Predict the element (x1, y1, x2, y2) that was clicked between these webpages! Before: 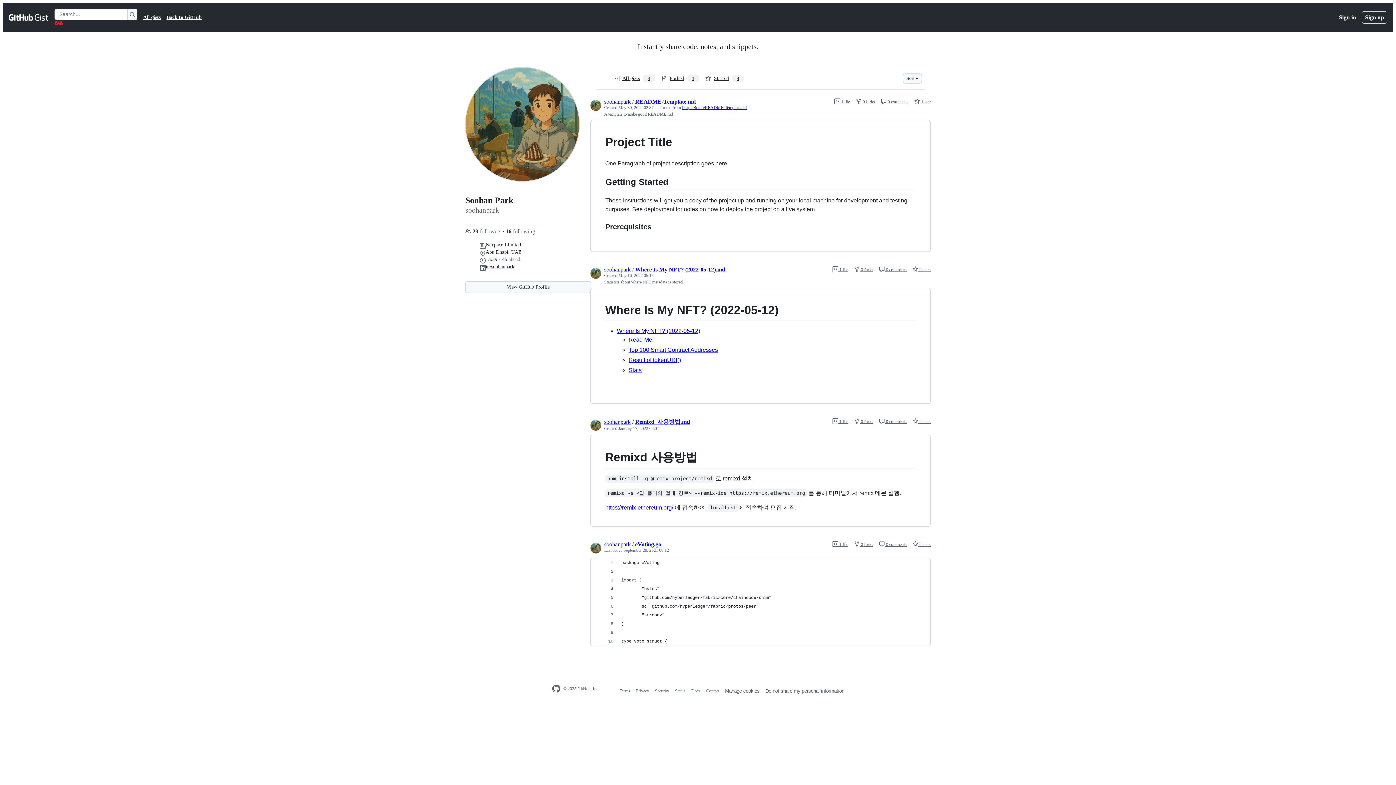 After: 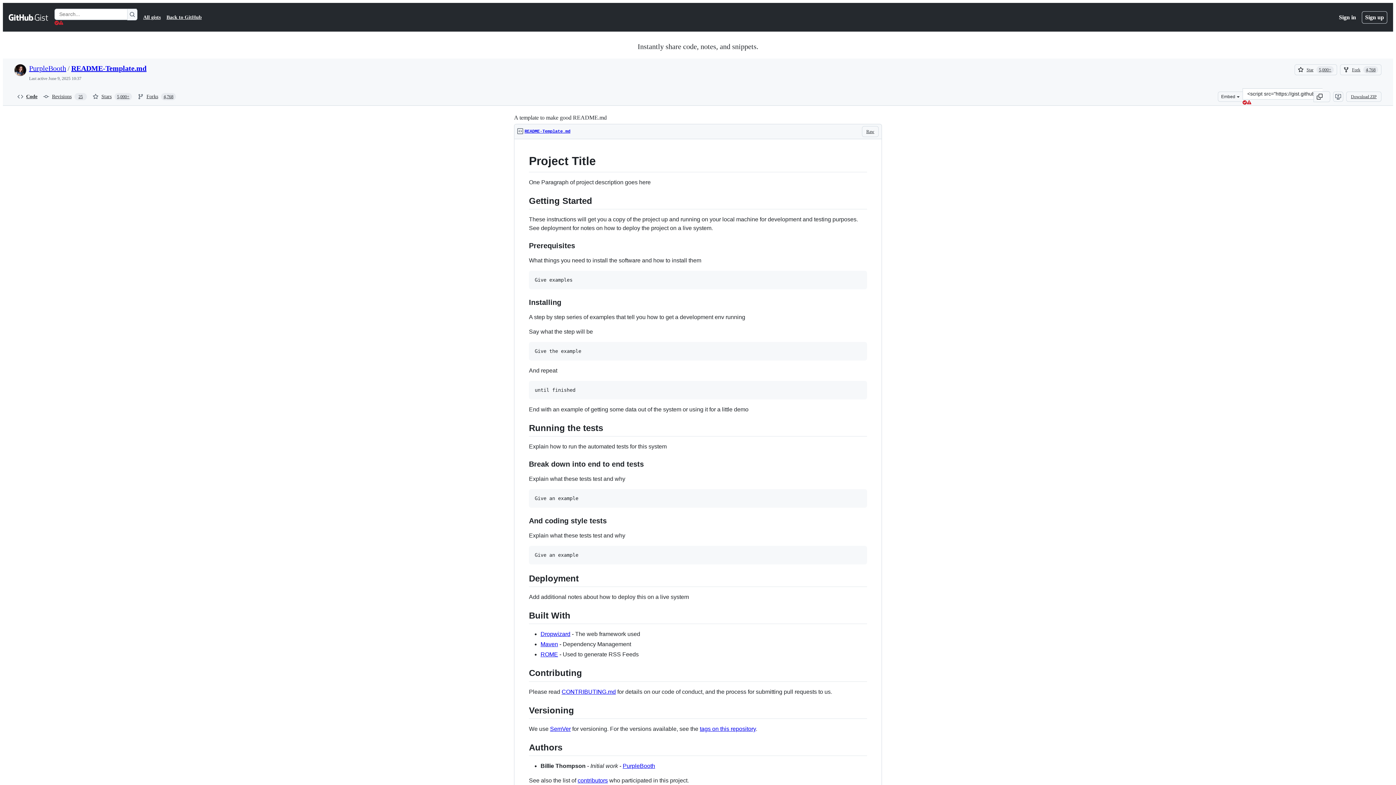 Action: label: PurpleBooth/README-Template.md bbox: (682, 105, 746, 110)